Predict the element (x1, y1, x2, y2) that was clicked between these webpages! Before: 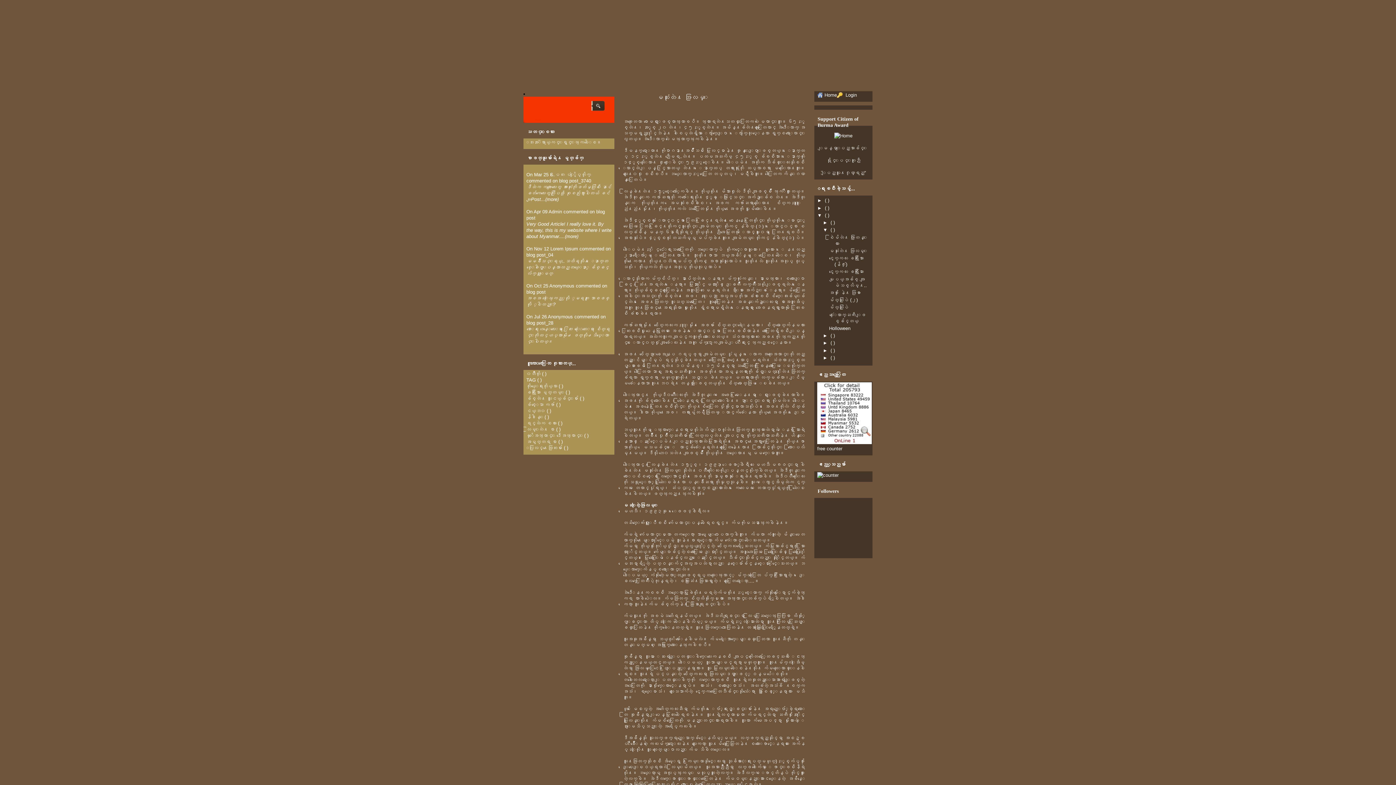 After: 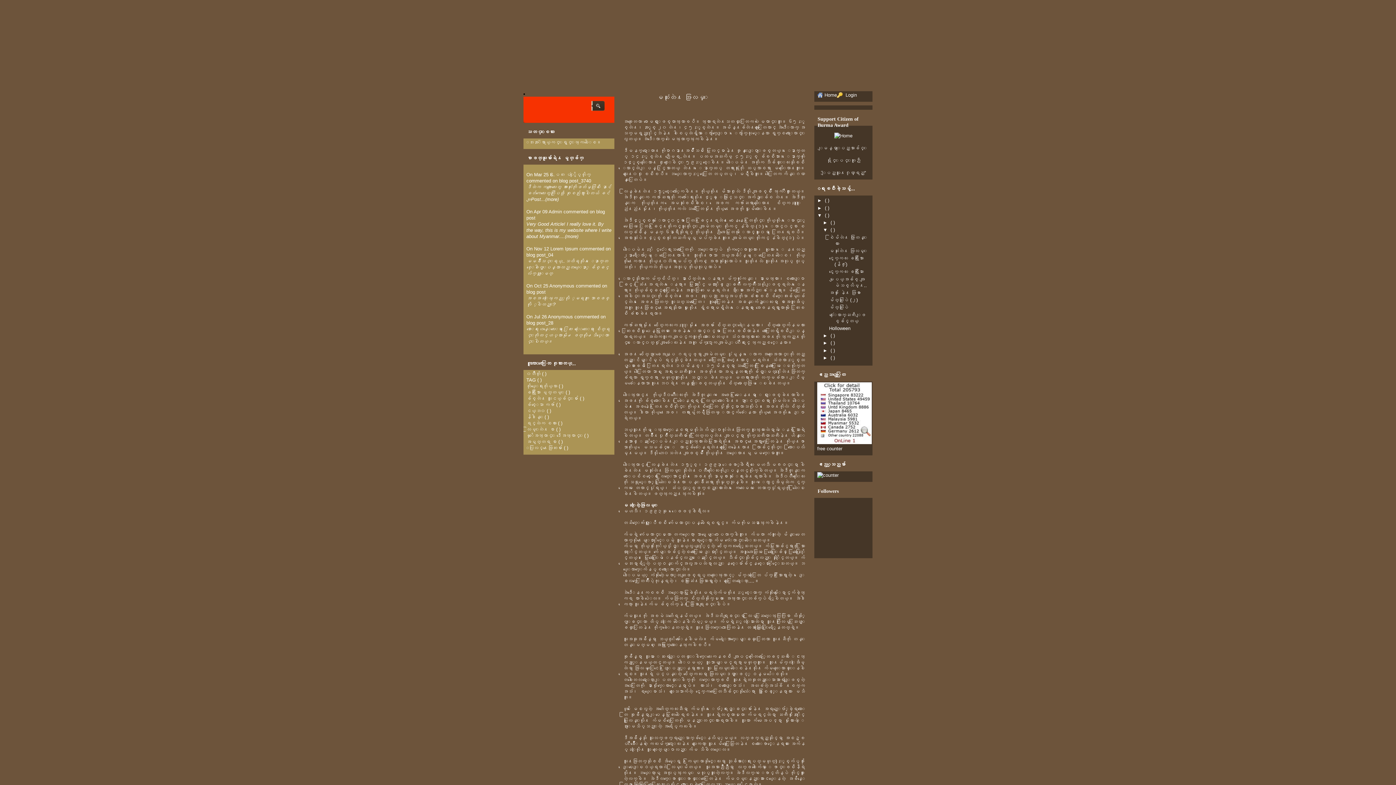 Action: bbox: (834, 133, 852, 138)